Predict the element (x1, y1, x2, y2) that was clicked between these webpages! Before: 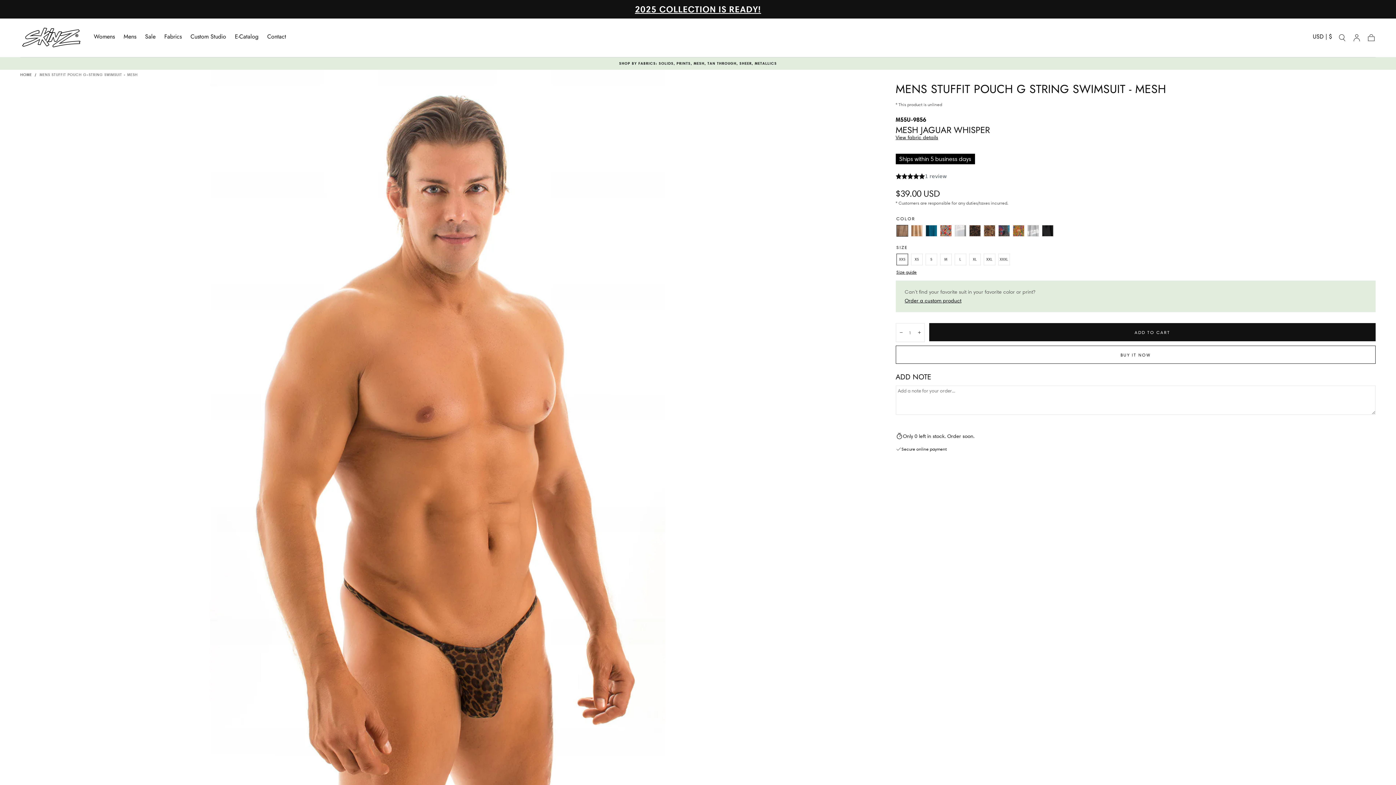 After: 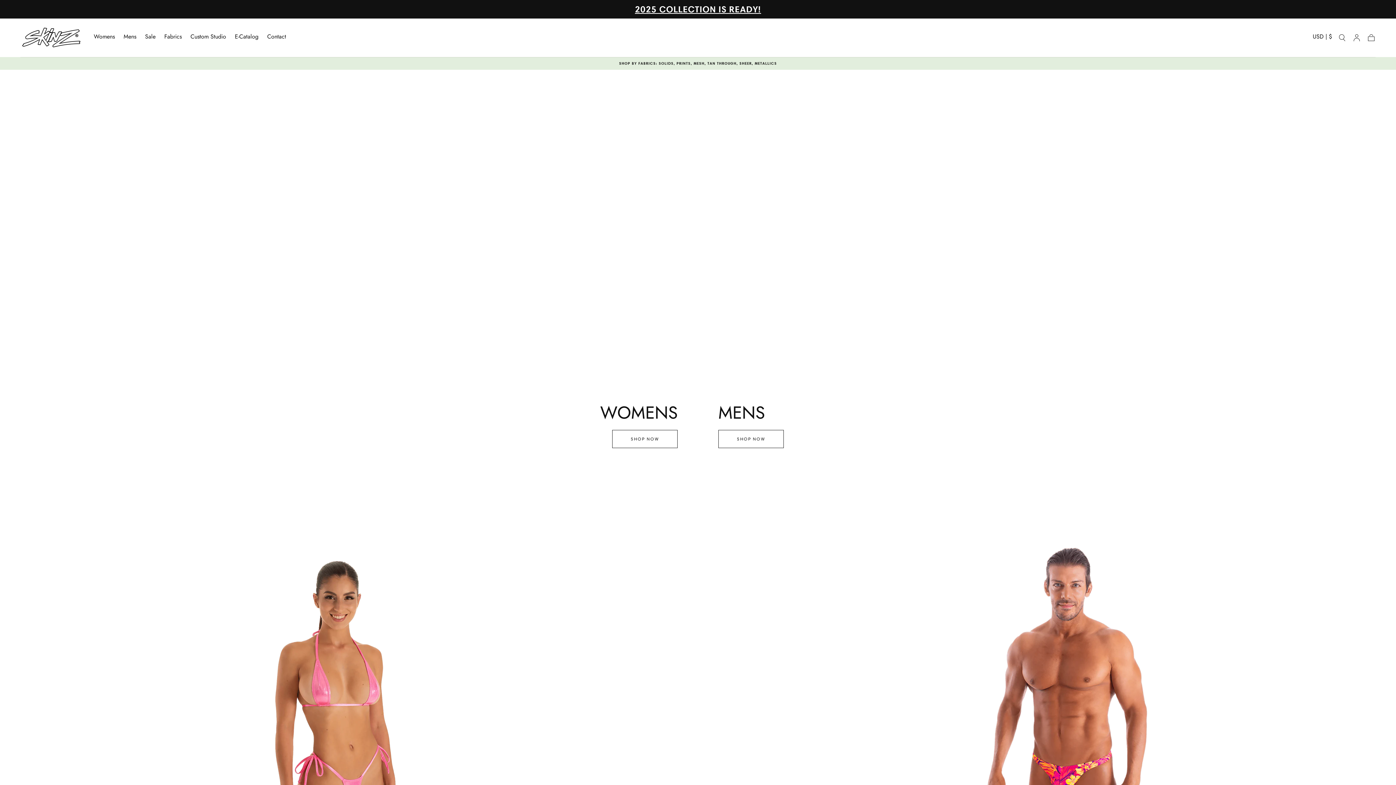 Action: bbox: (22, 27, 80, 48)